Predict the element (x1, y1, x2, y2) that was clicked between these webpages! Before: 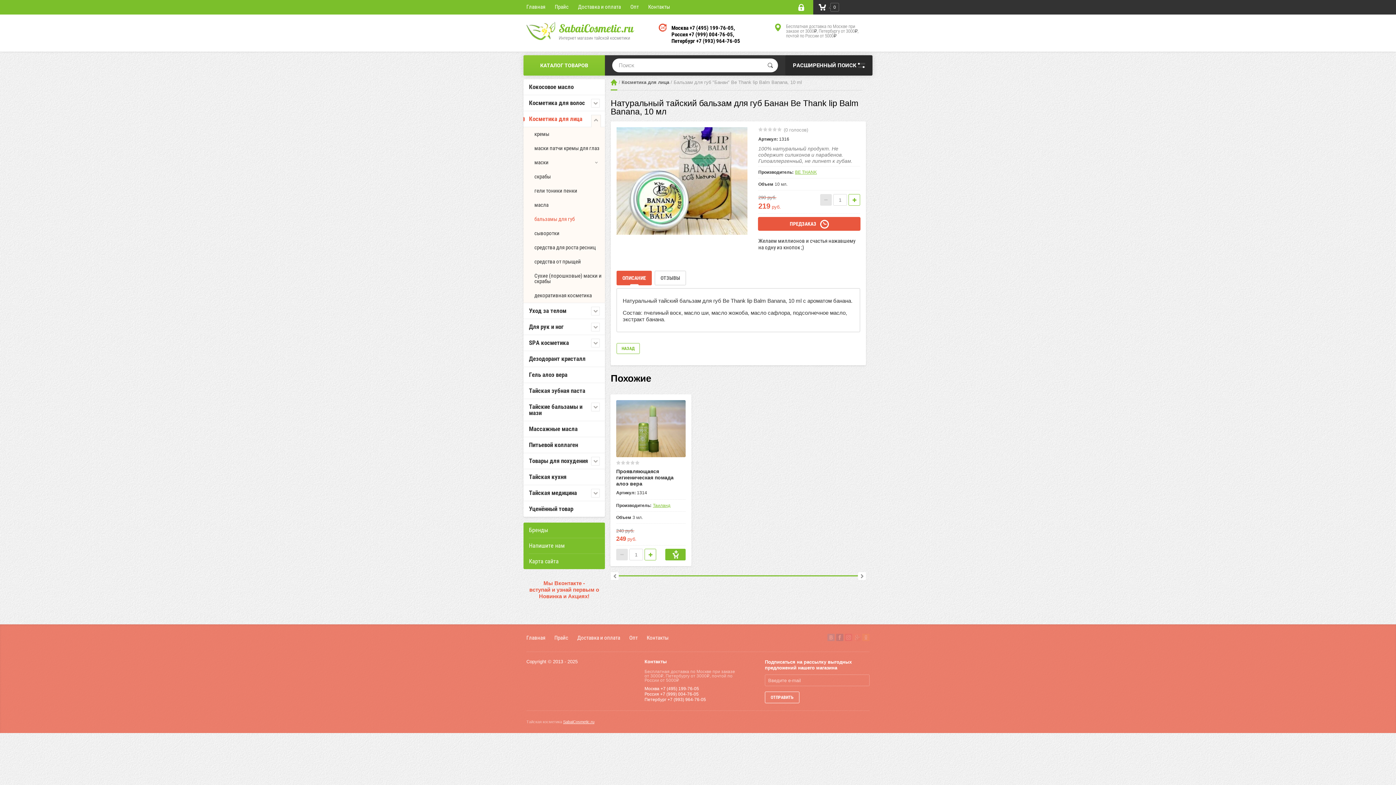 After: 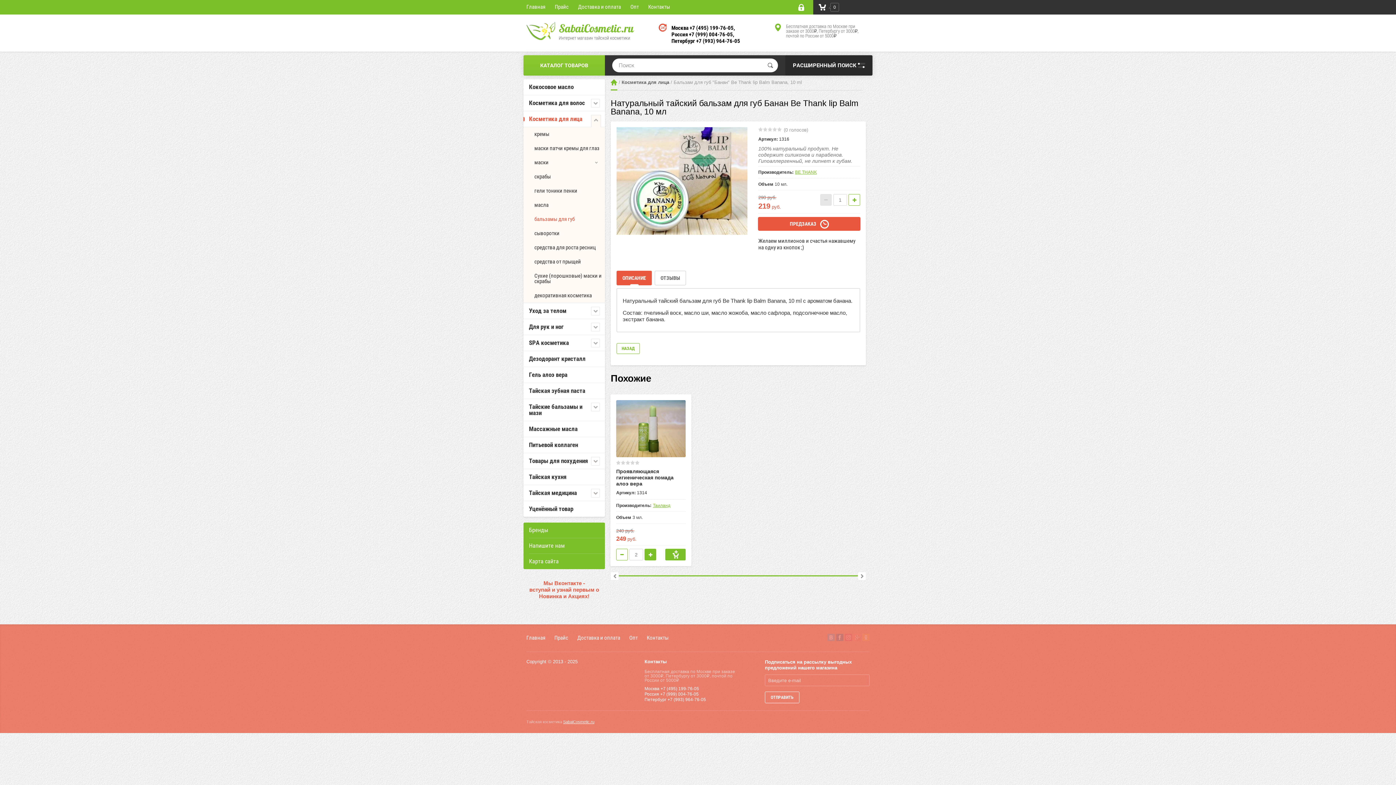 Action: bbox: (644, 549, 656, 560)